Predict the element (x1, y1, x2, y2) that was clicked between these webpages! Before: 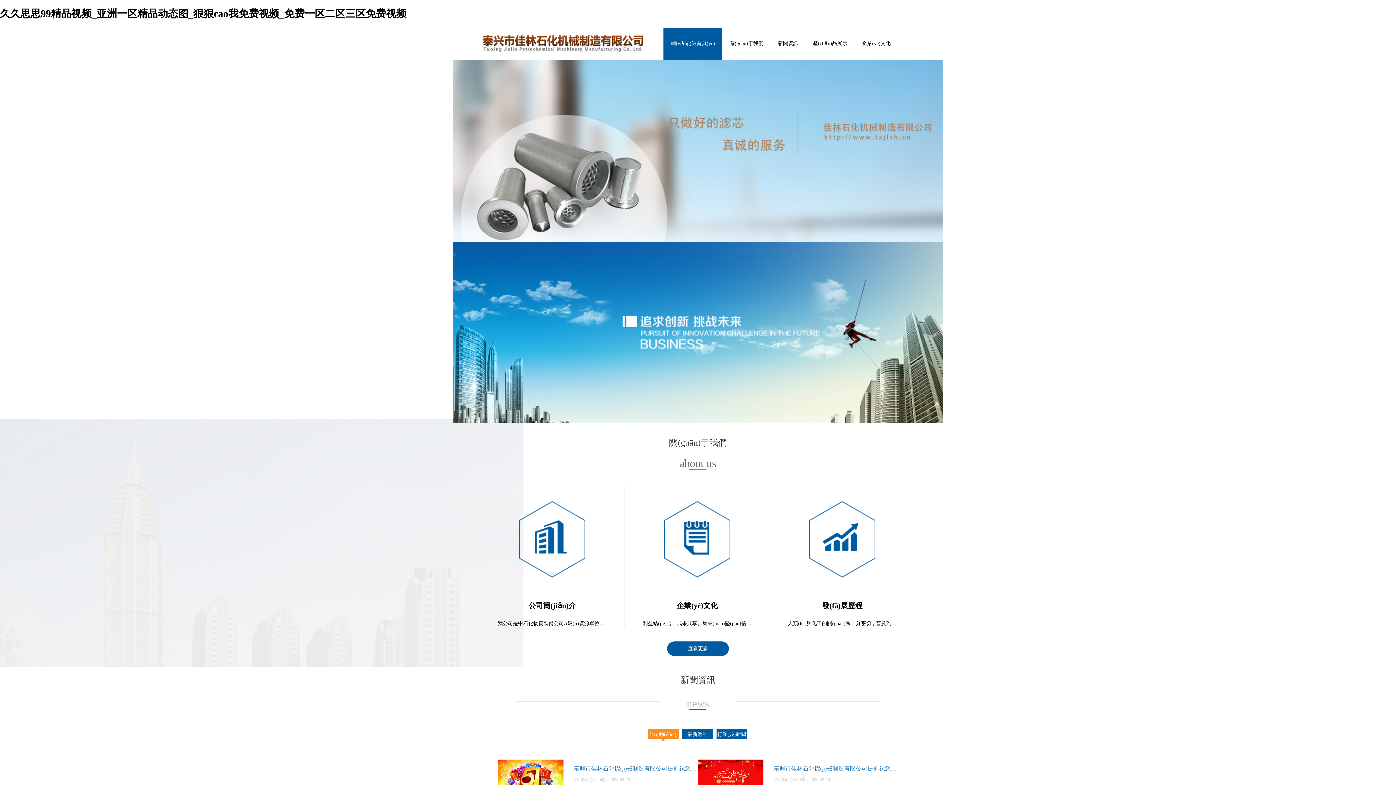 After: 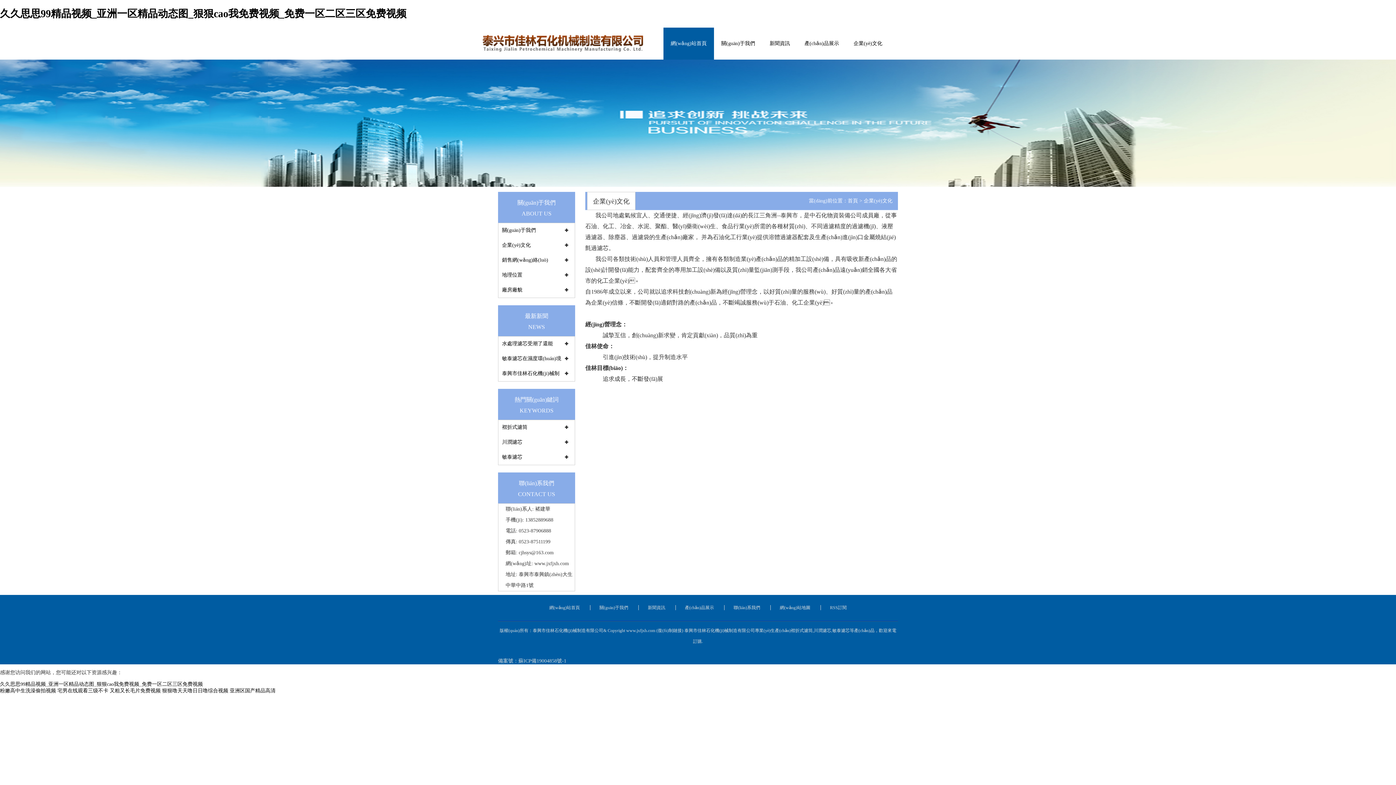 Action: bbox: (642, 492, 752, 629) label: 企業(yè)文化
利益結(jié)合、成果共享。集團(tuán)堅(jiān)信，在符合共同利益的原則下，獲取合理的利潤(rùn)，才能不斷茁壯成長(zhǎng)、長(zhǎng)遠(yuǎn)為民生福祉做出貢獻(xiàn)。因此，始終把公司的發(fā)展與合作伙伴的利益緊密結(jié)合在一起，不僅提供優(yōu)質(zhì)產(chǎn)品，又負(fù)責(zé)回收成品，還提高指導(dǎo)與管理能力訓(xùn)練，以滿(mǎn)足消費(fèi)者日新月異的需求。